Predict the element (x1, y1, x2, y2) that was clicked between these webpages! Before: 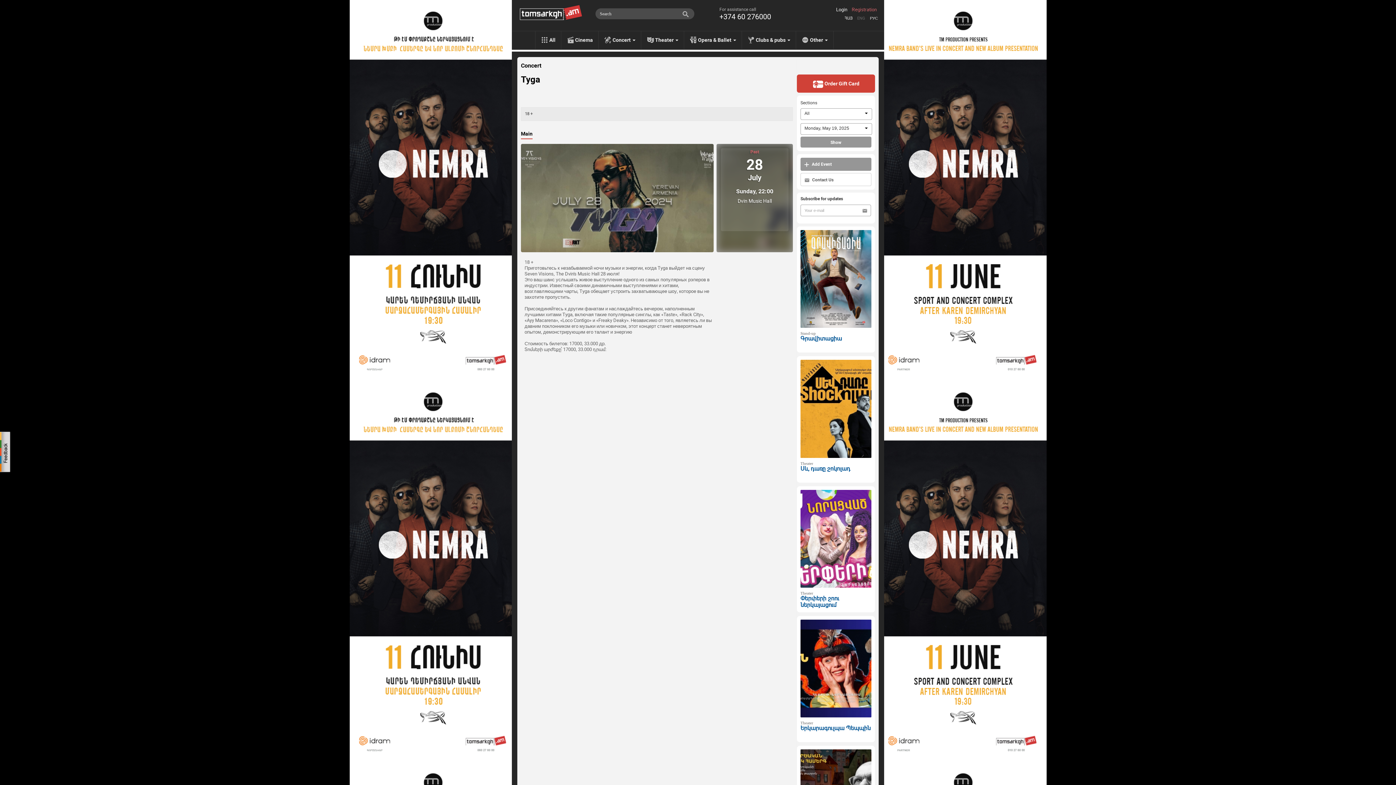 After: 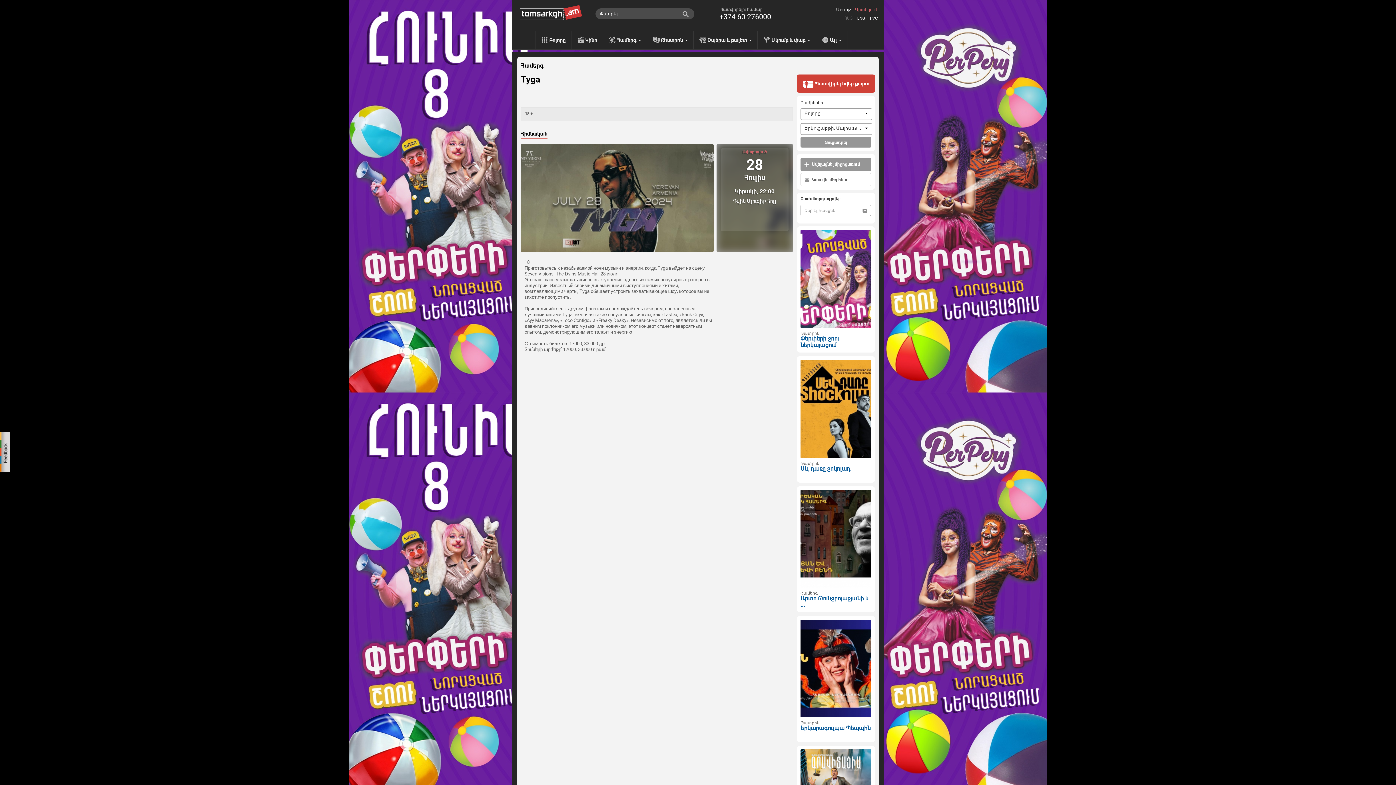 Action: label: ՀԱՅ bbox: (844, 16, 852, 20)